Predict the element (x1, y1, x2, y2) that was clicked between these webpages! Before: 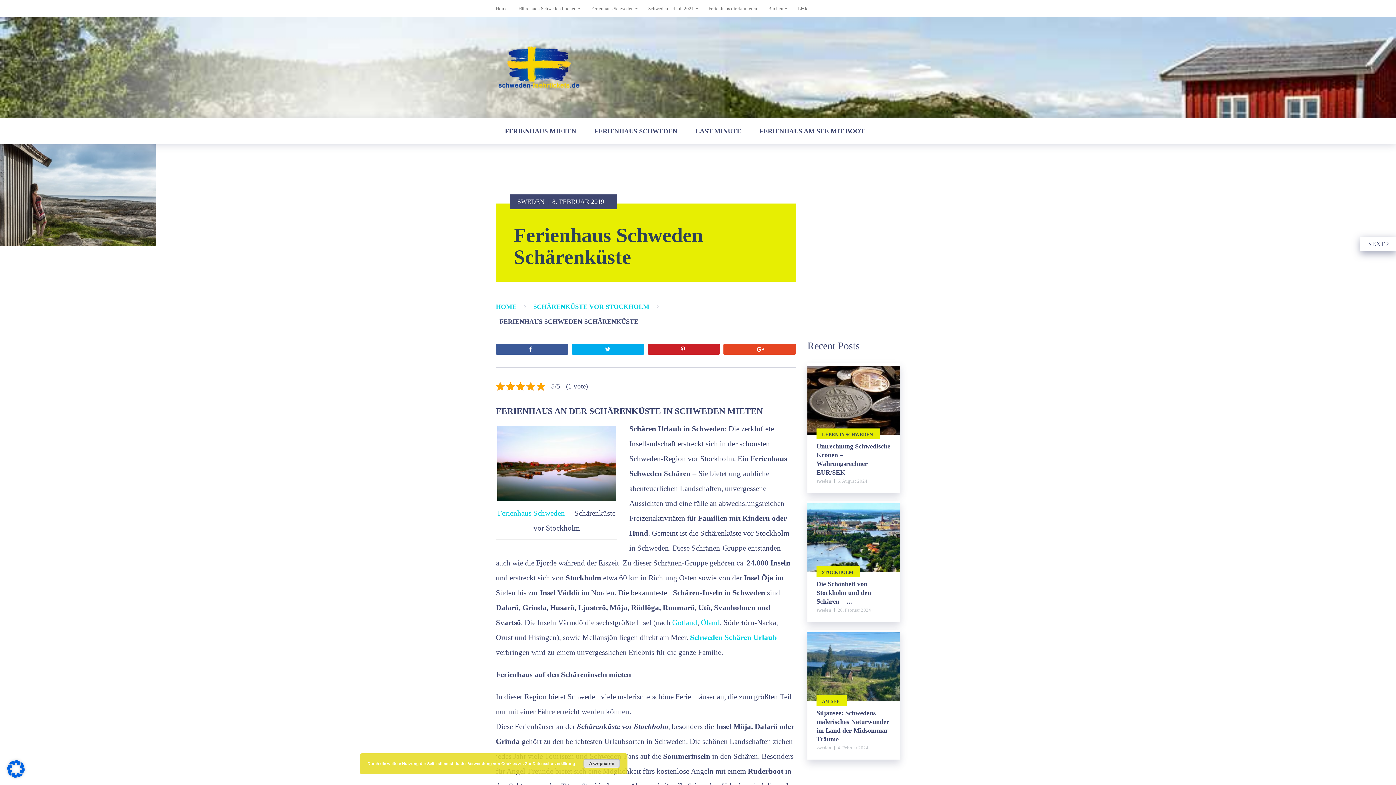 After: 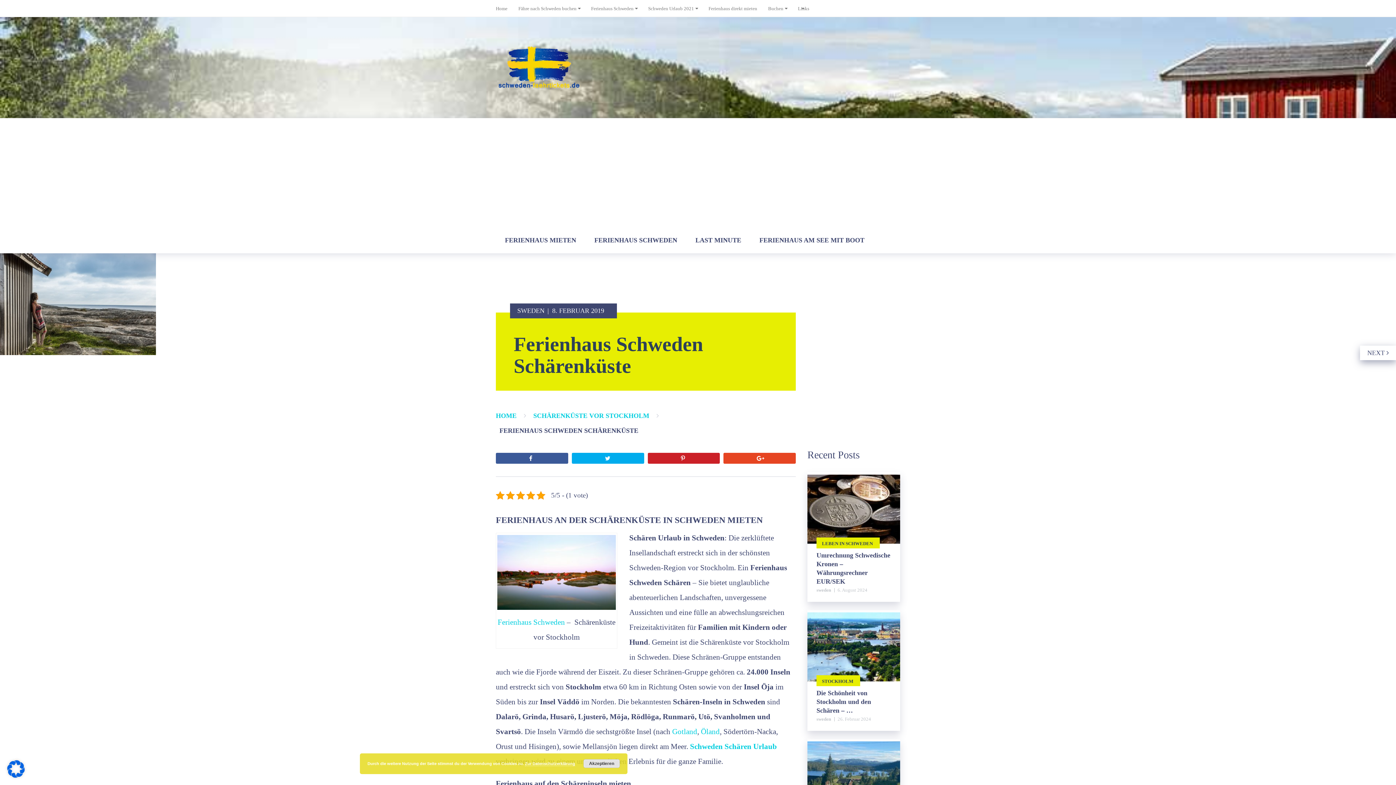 Action: bbox: (809, 300, 809, 307)